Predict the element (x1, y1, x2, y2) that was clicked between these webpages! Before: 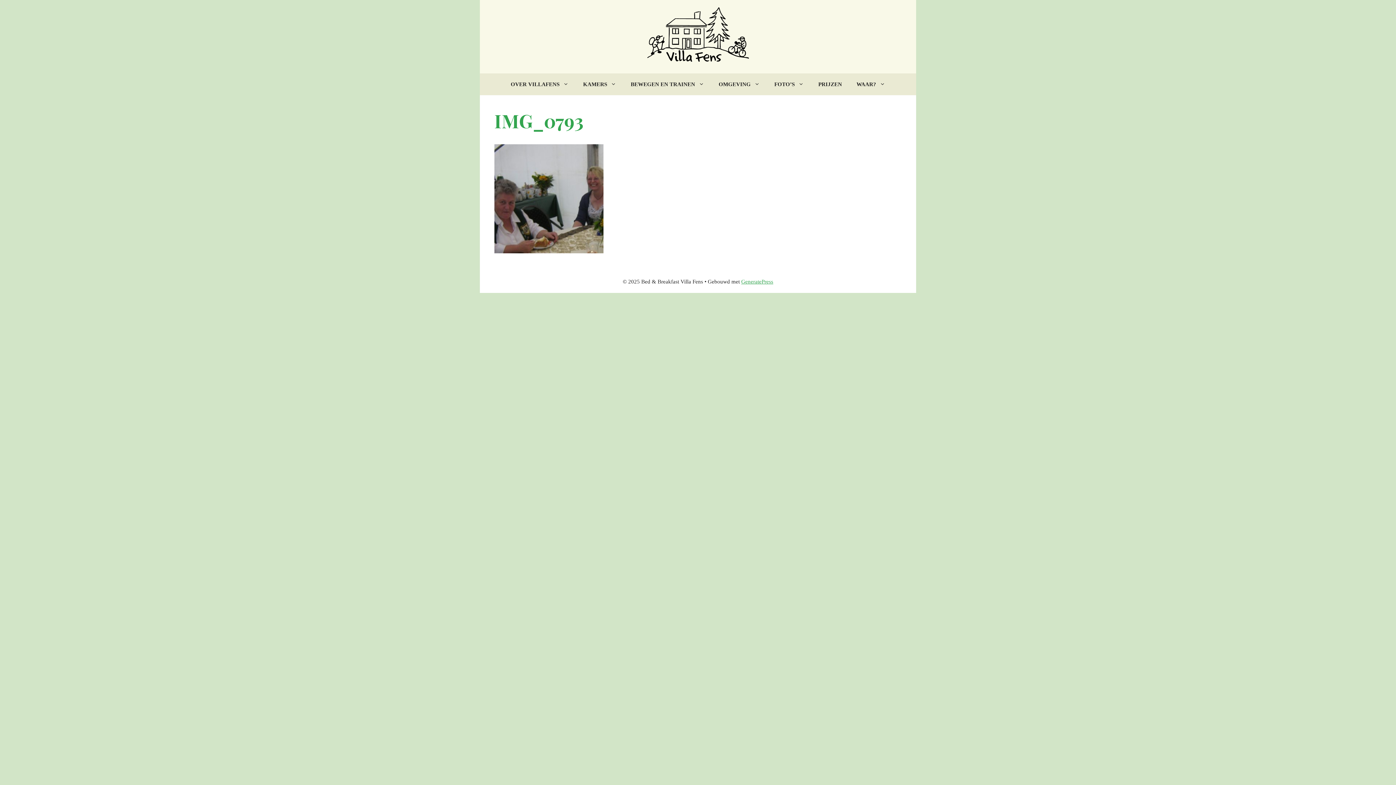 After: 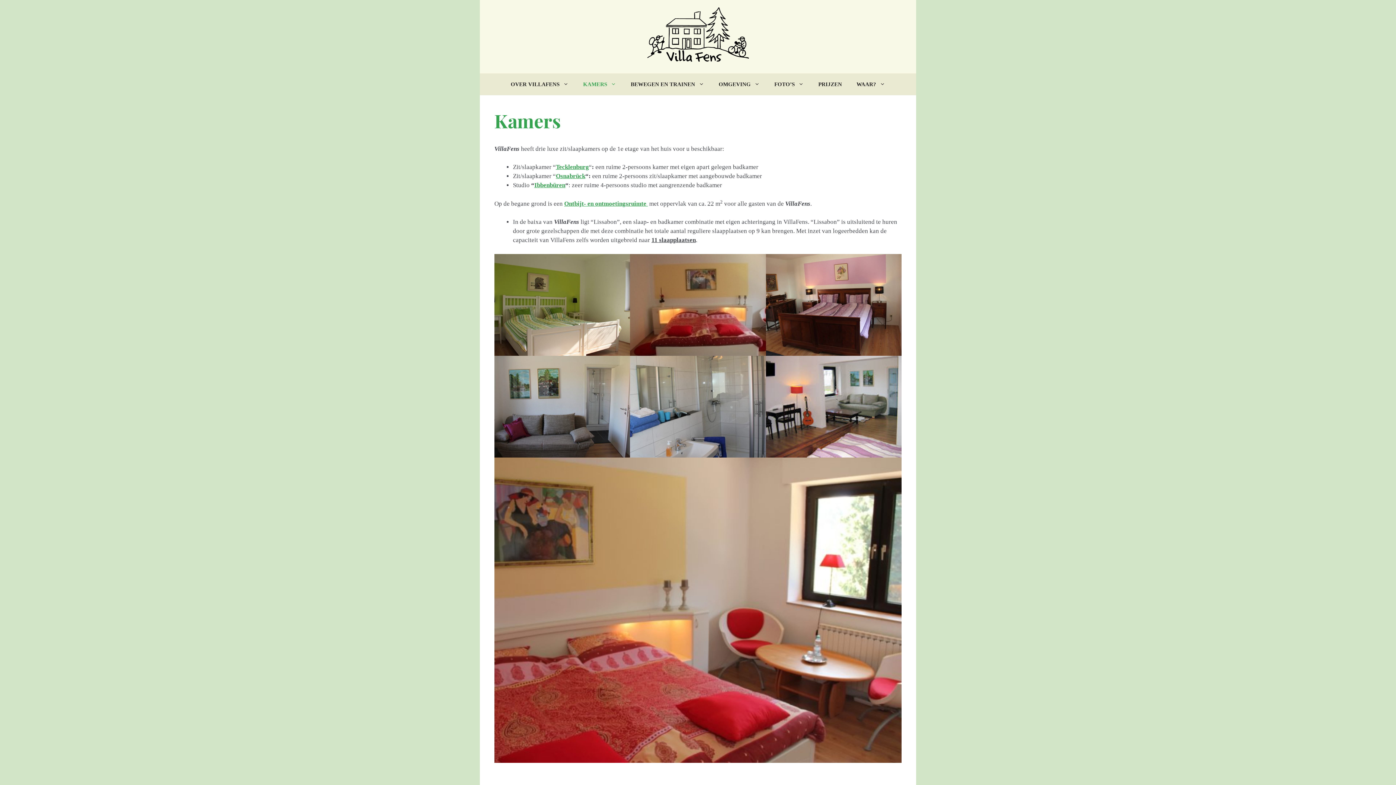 Action: bbox: (576, 73, 623, 95) label: KAMERS